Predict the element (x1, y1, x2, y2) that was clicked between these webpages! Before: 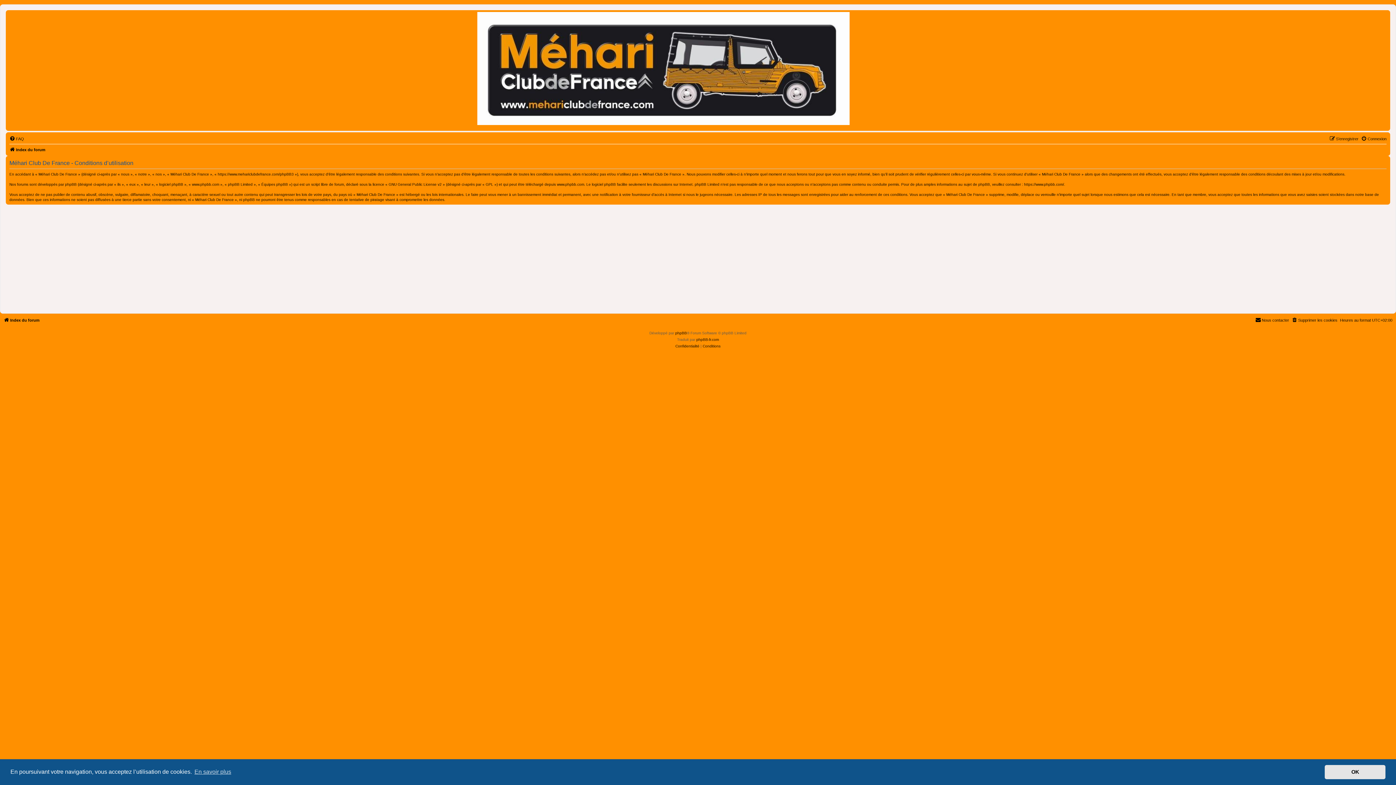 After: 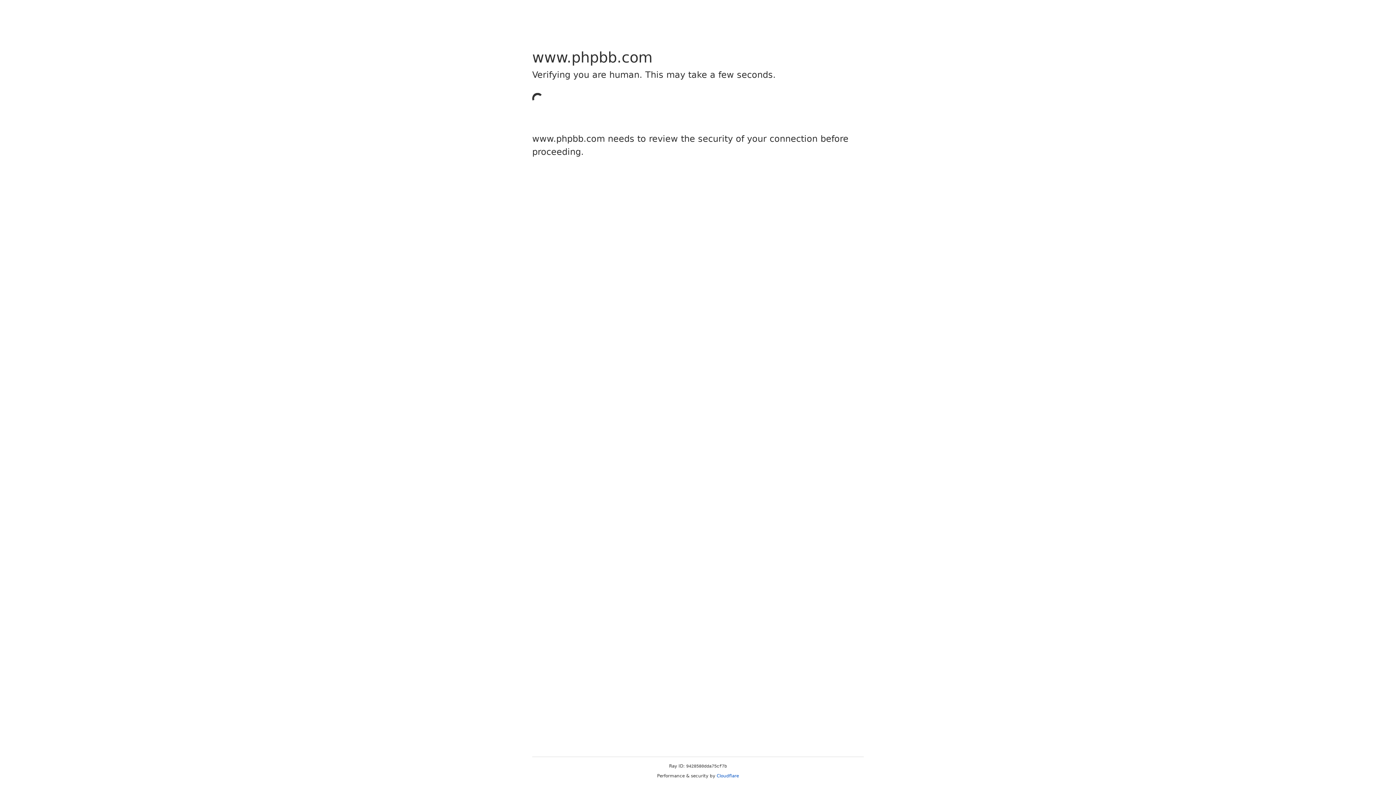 Action: bbox: (557, 182, 584, 187) label: www.phpbb.com